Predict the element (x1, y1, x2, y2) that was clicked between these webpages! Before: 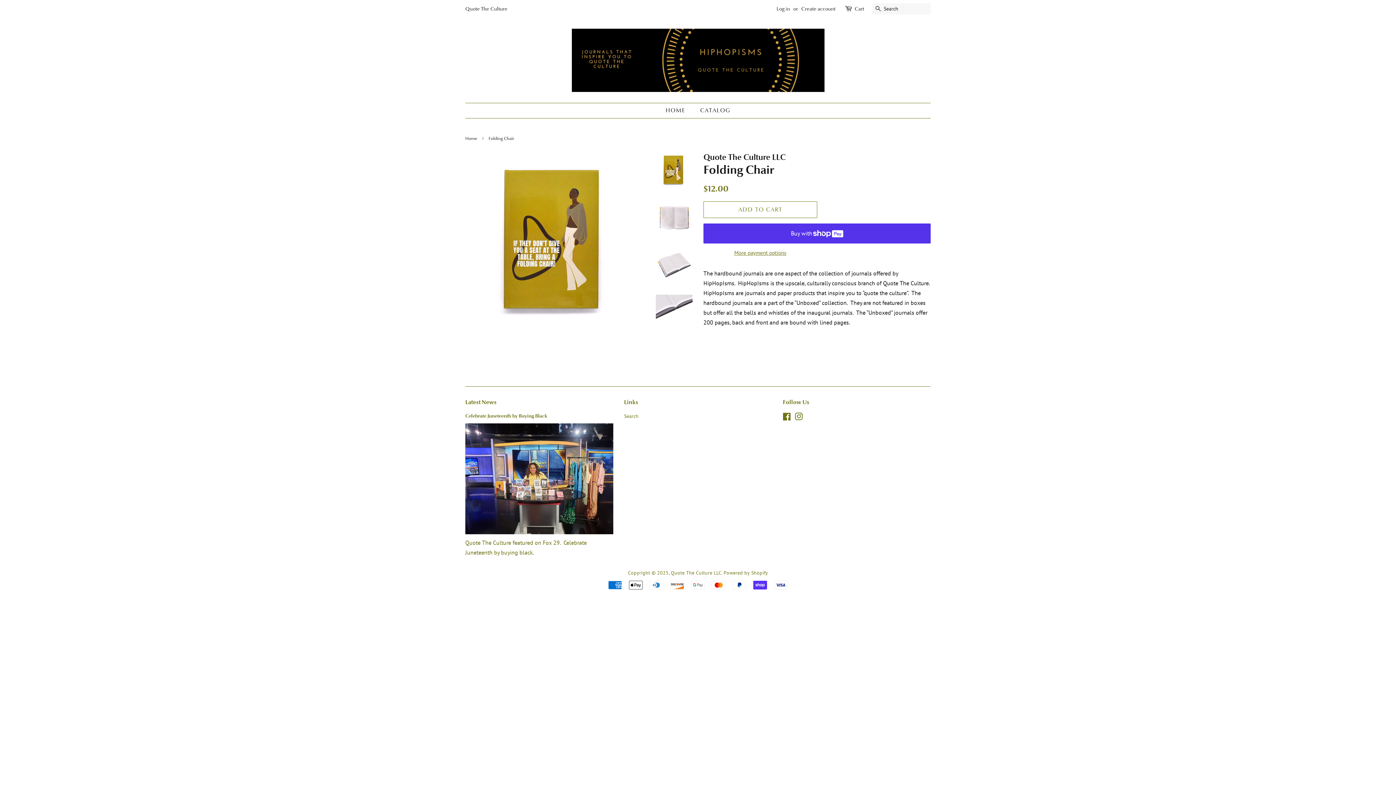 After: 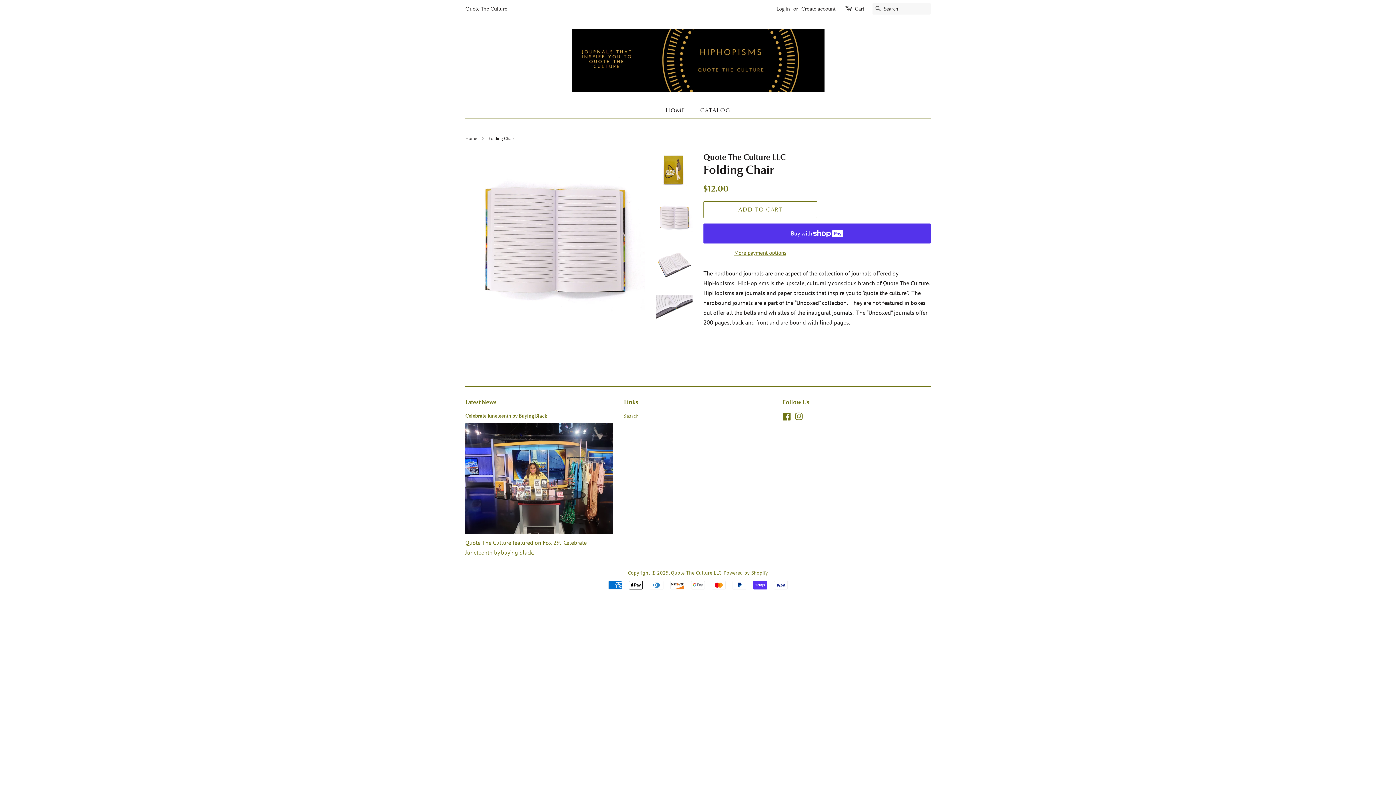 Action: bbox: (656, 199, 692, 236)